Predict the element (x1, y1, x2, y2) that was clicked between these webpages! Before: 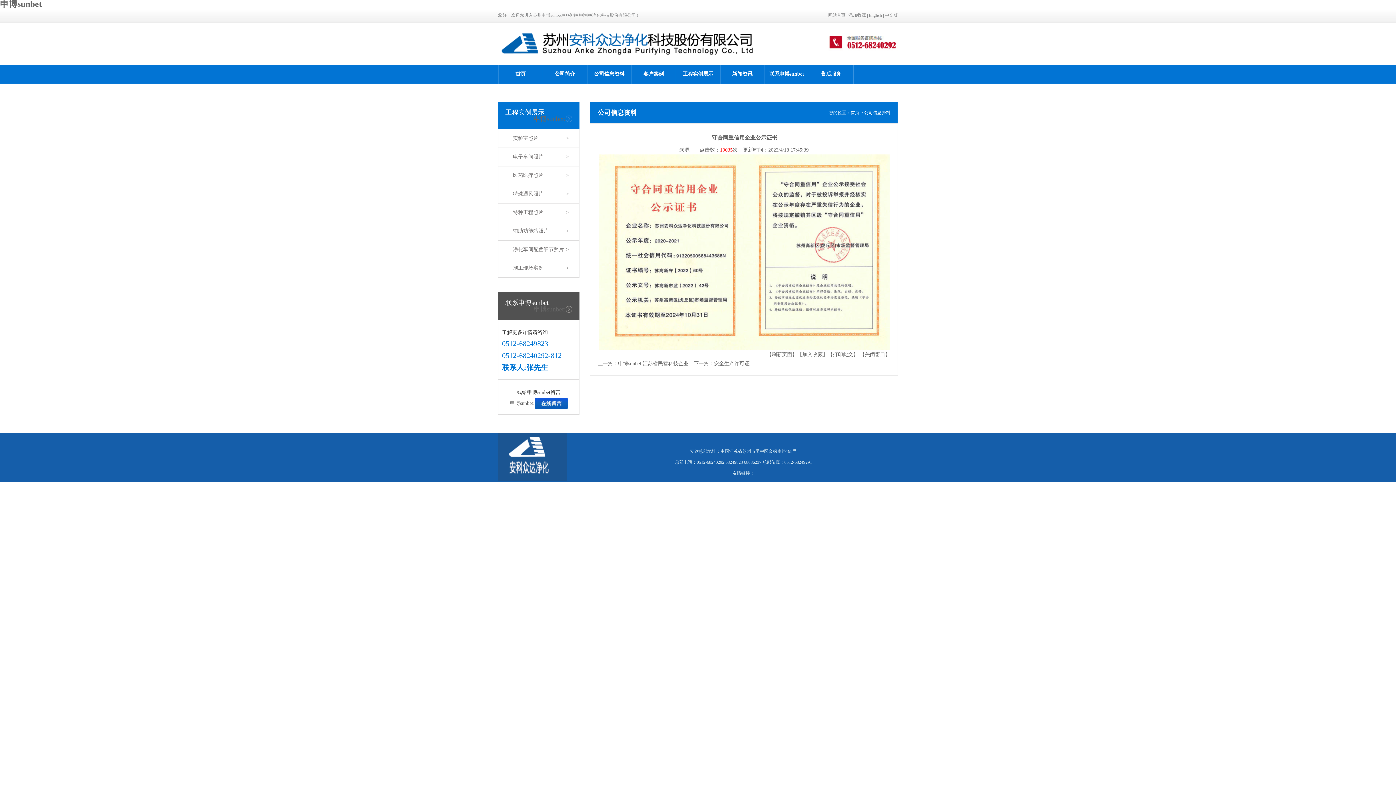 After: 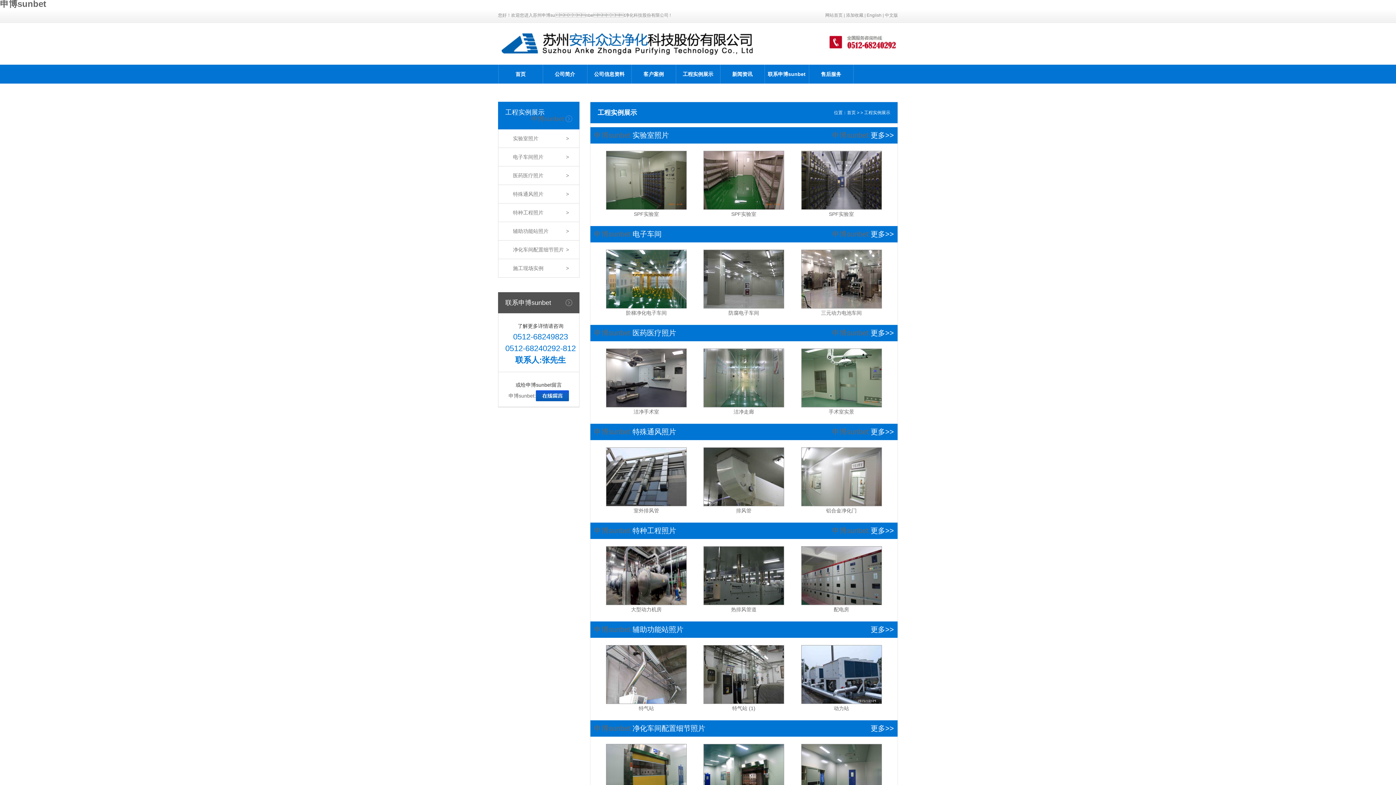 Action: label: 工程实例展示 bbox: (676, 64, 720, 83)